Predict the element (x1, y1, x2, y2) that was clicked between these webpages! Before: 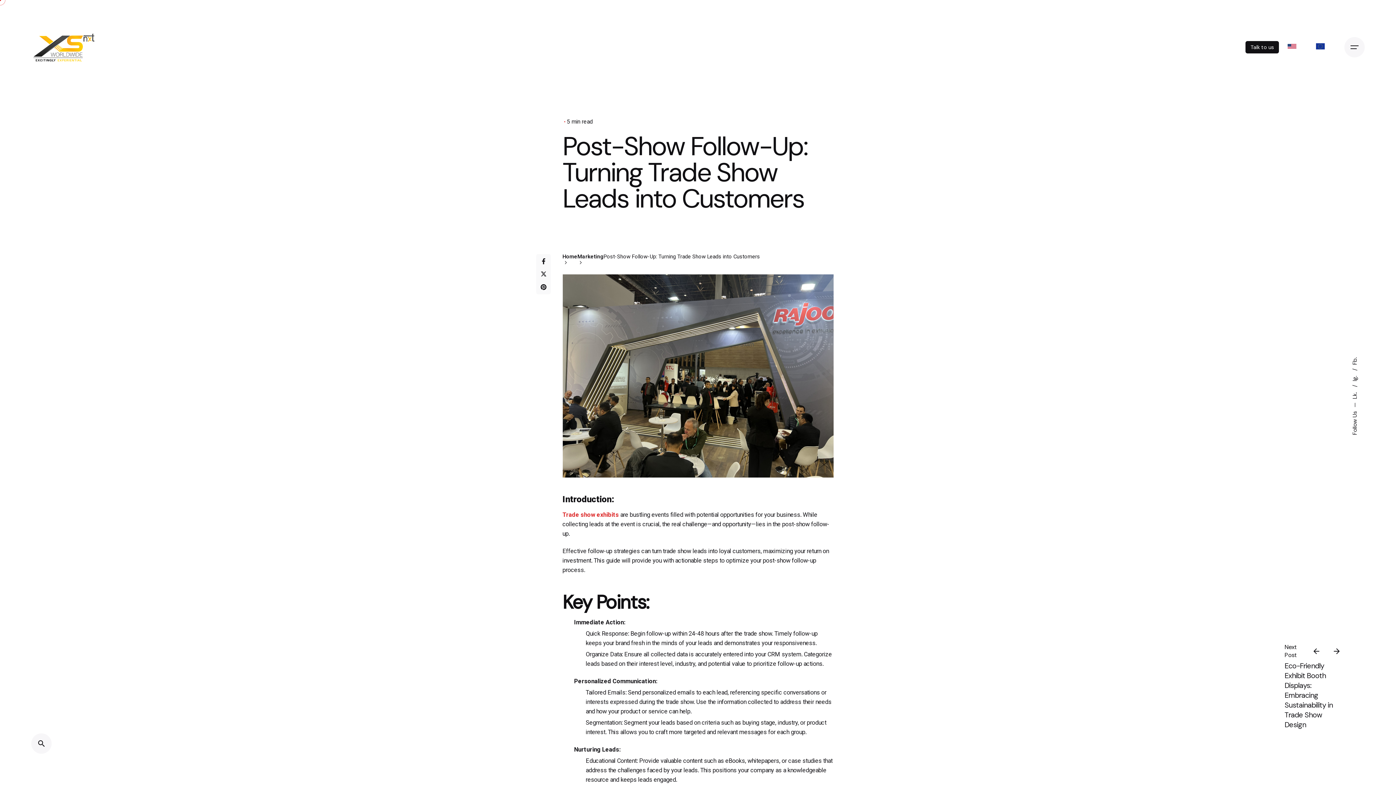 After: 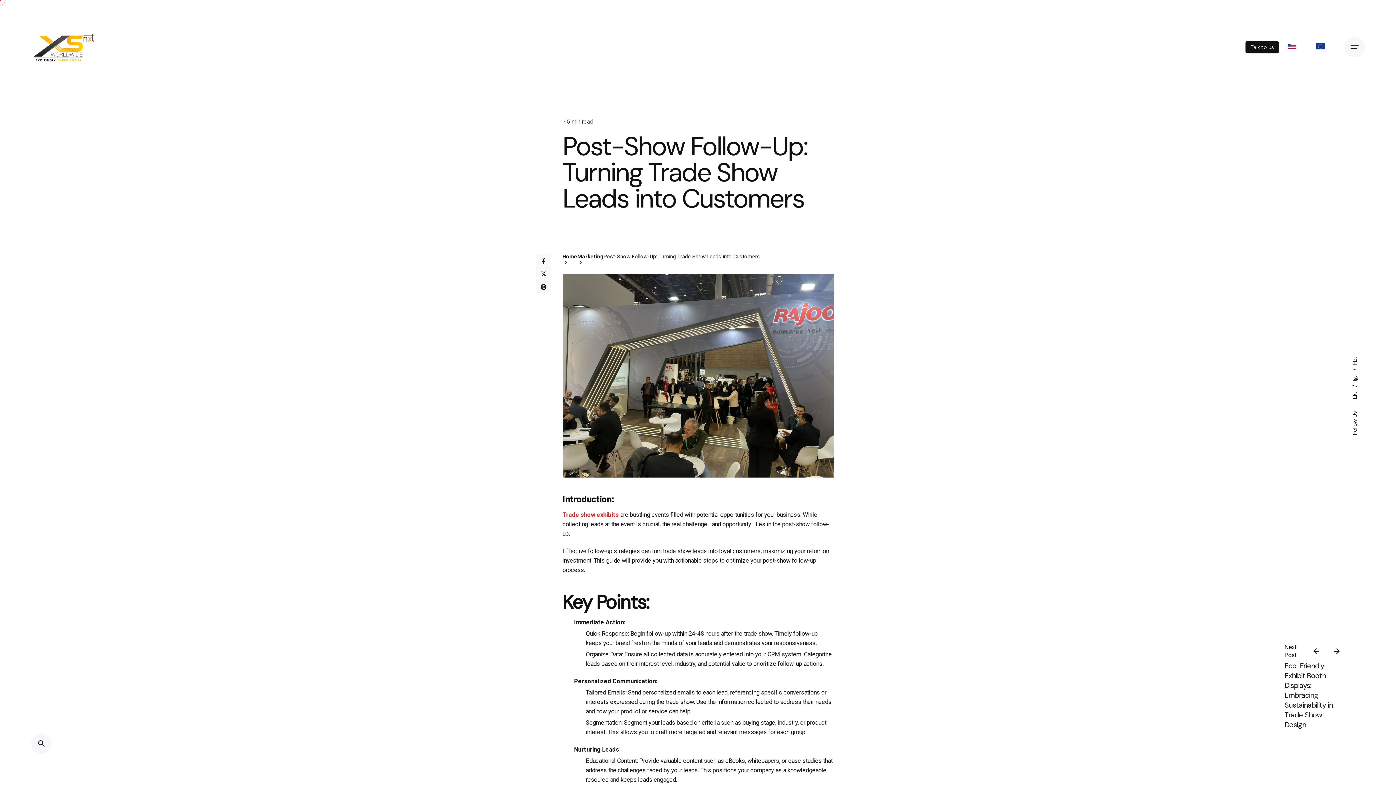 Action: label: Back bbox: (31, 125, 64, 146)